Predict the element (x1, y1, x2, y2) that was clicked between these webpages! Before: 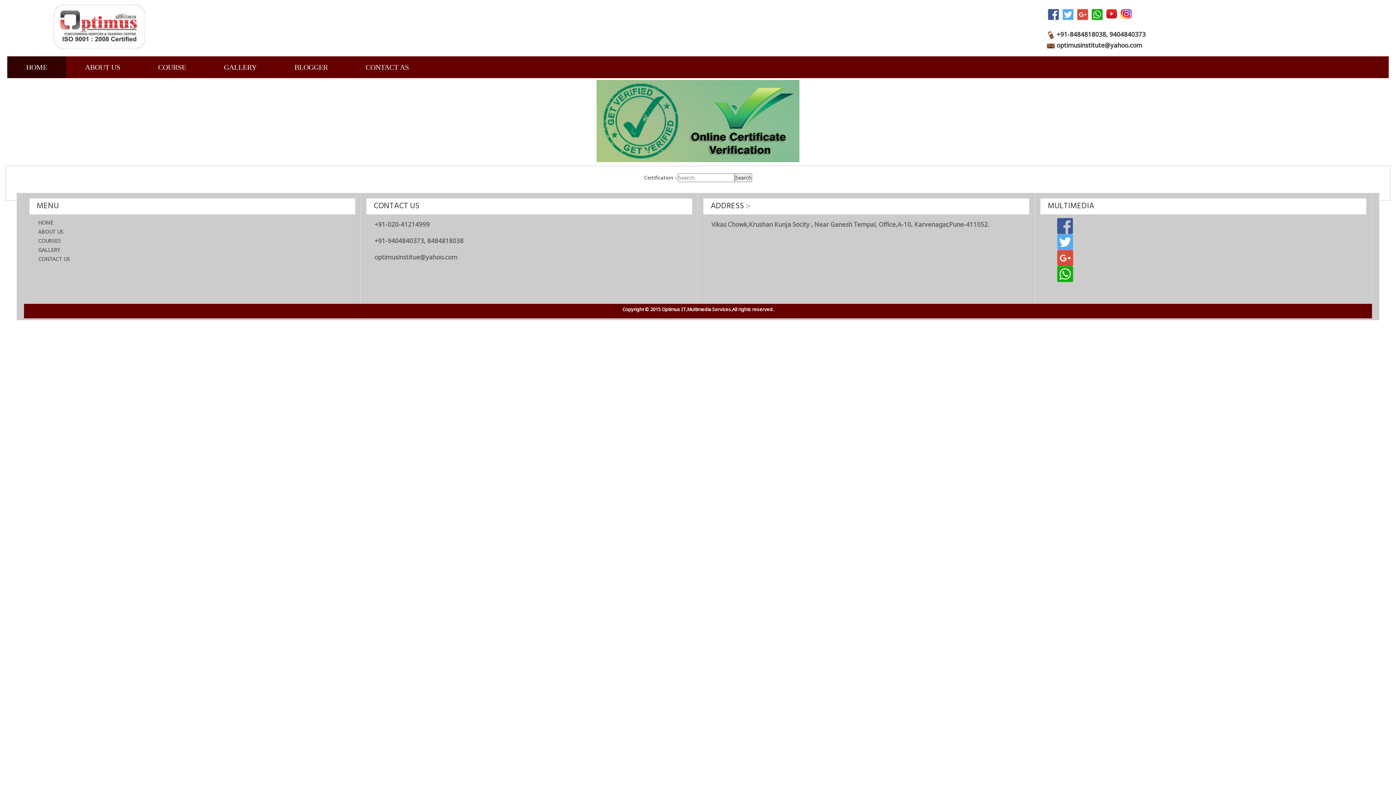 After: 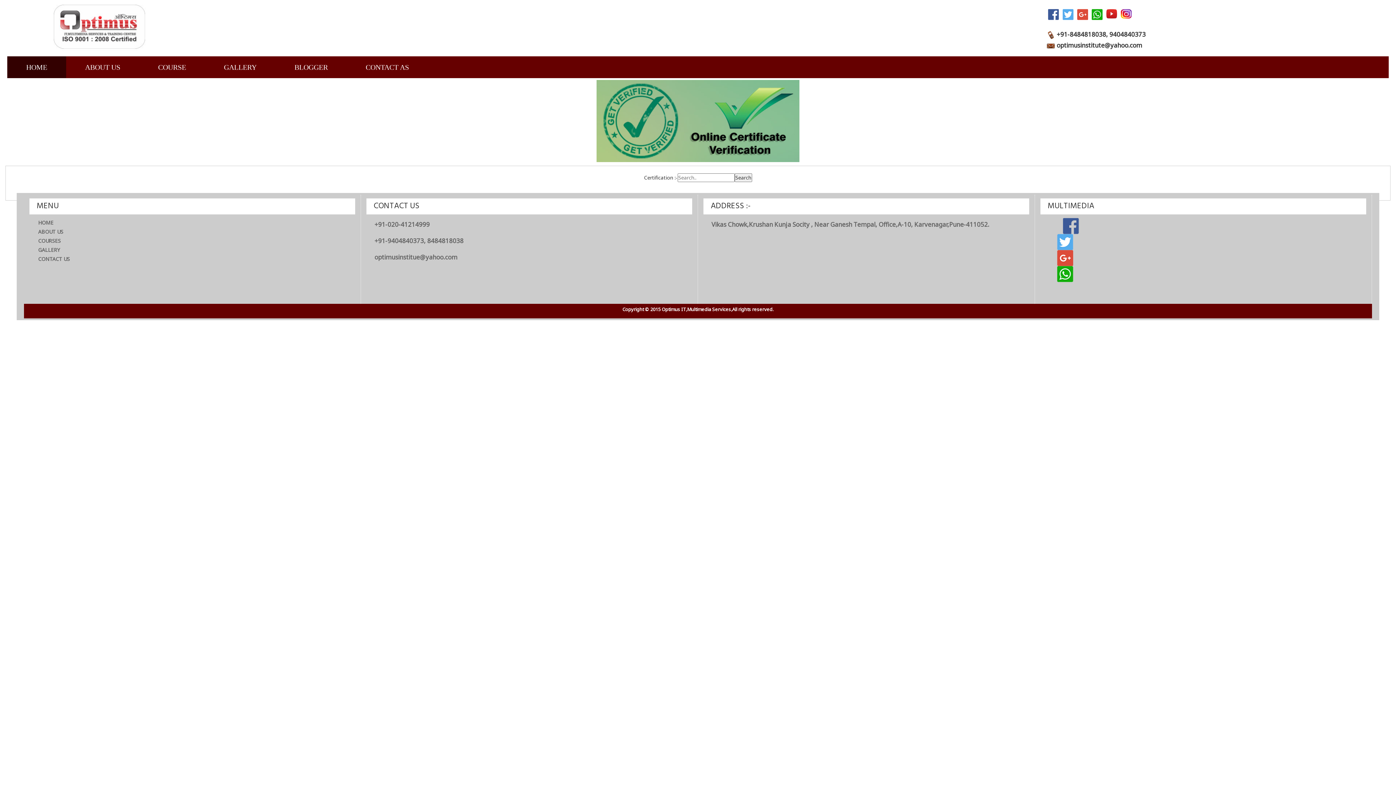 Action: bbox: (1048, 218, 1366, 234)